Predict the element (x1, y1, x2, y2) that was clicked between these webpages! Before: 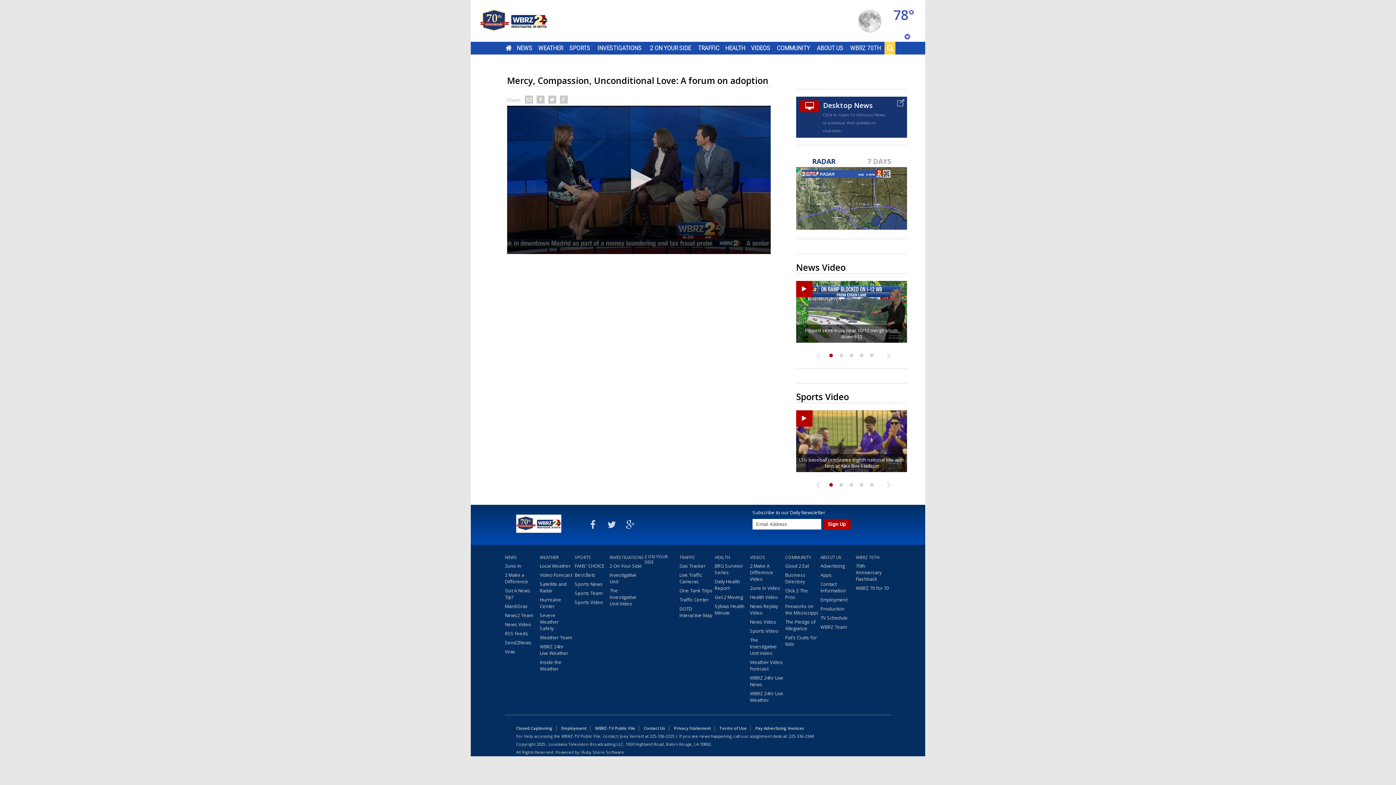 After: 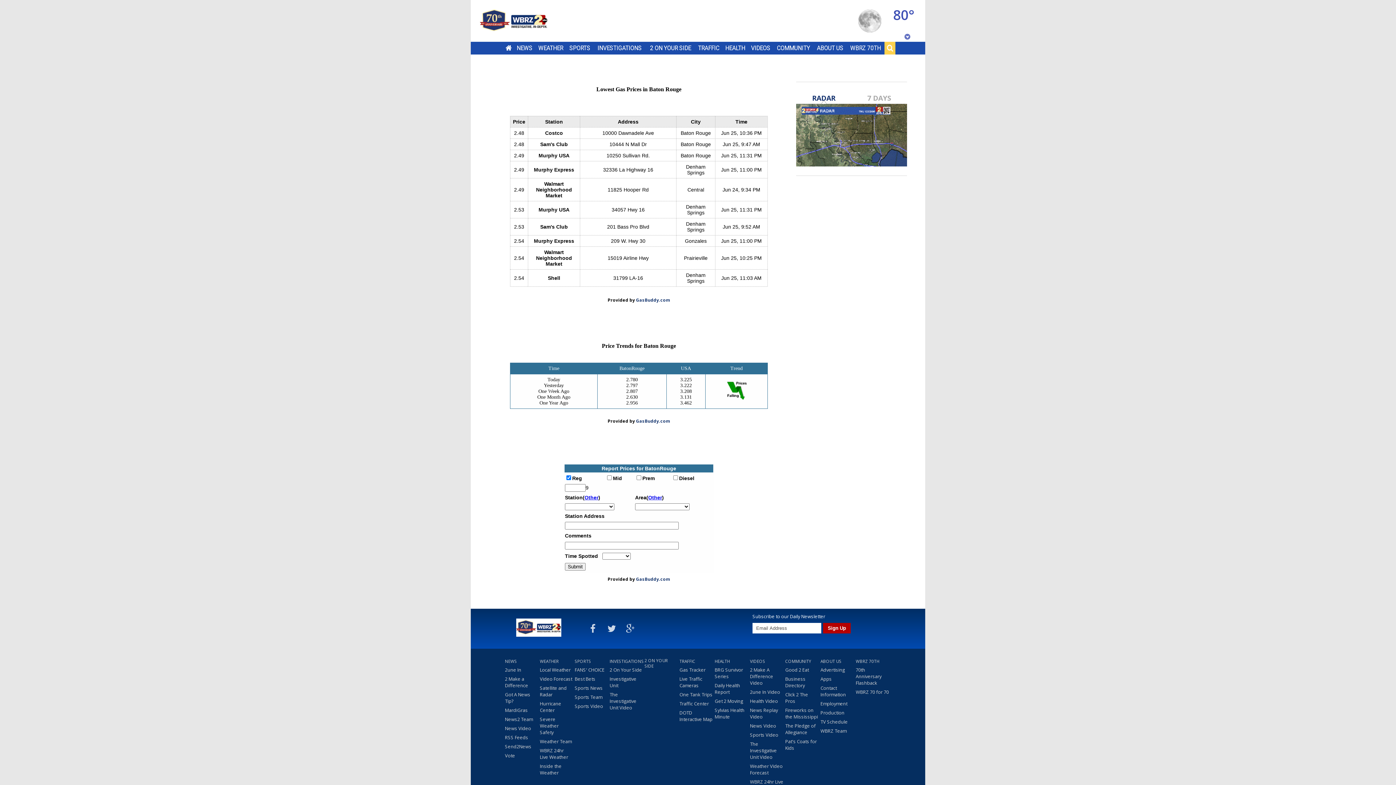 Action: label: Gas Tracker bbox: (679, 562, 705, 571)